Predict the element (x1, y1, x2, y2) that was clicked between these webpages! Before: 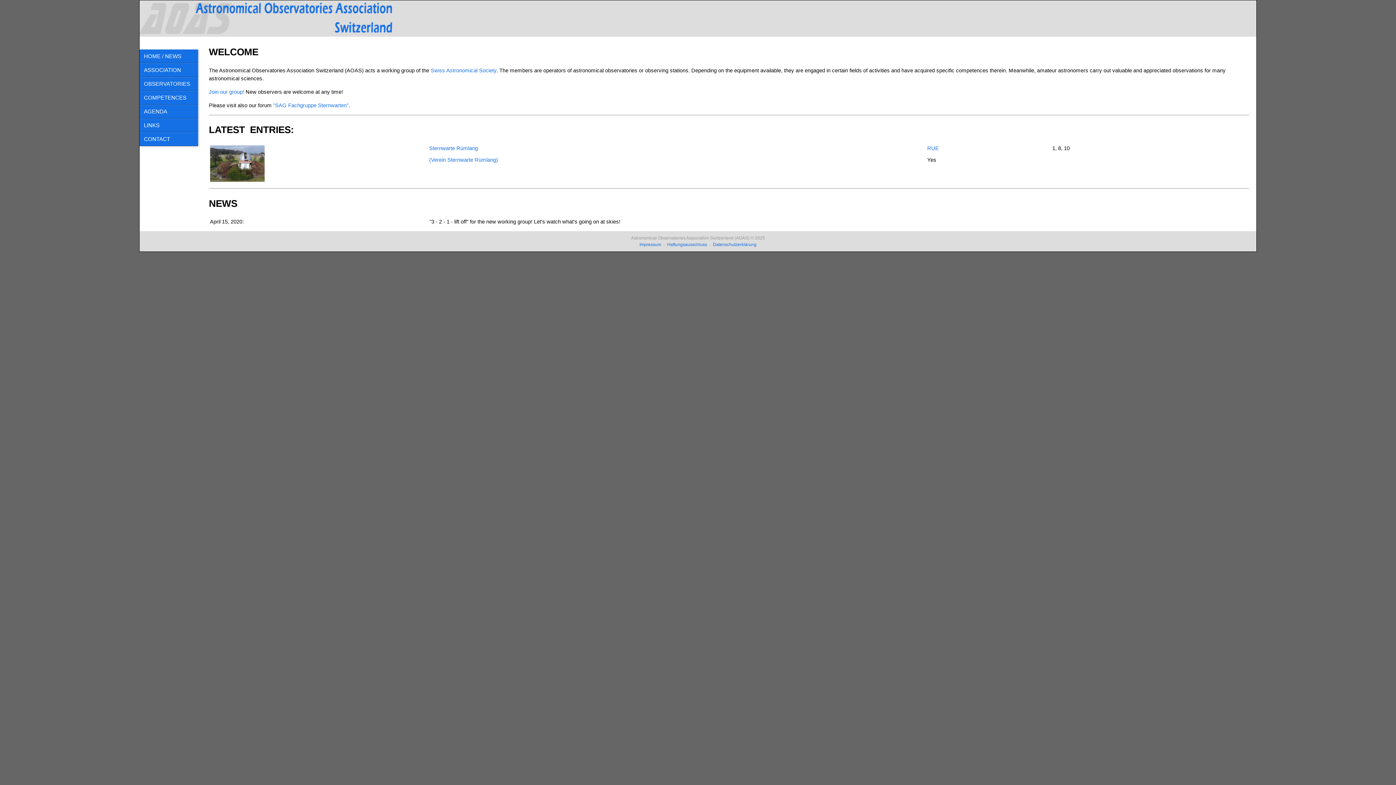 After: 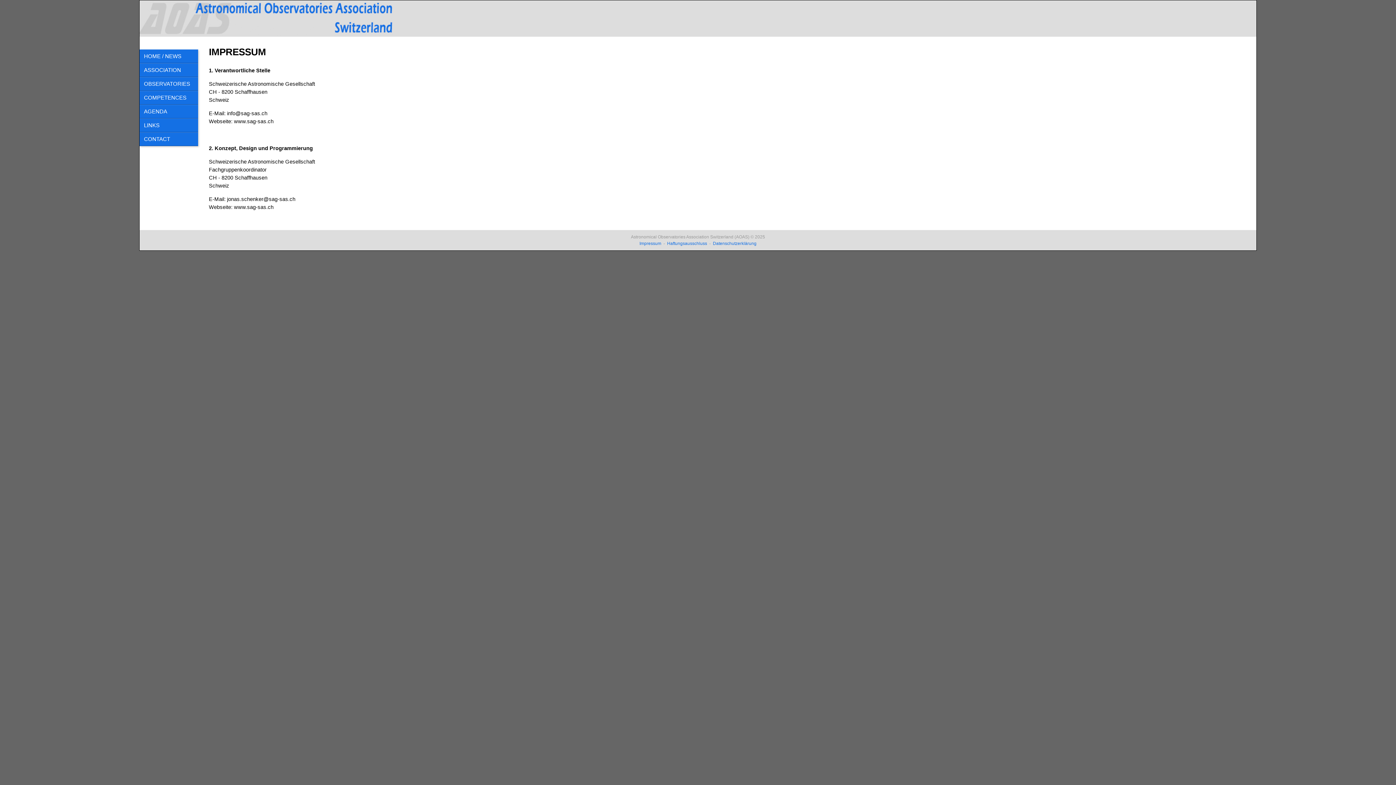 Action: bbox: (639, 242, 661, 247) label: Impressum